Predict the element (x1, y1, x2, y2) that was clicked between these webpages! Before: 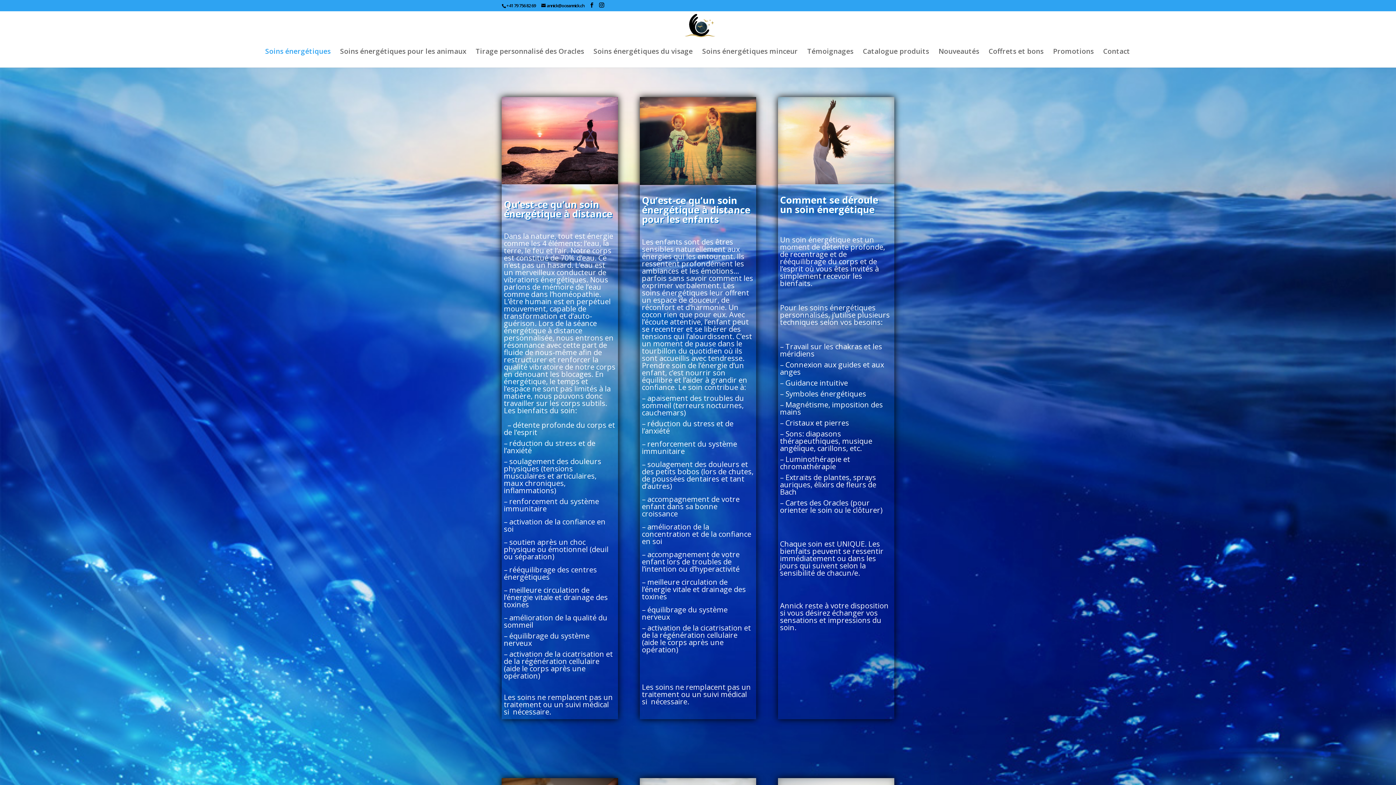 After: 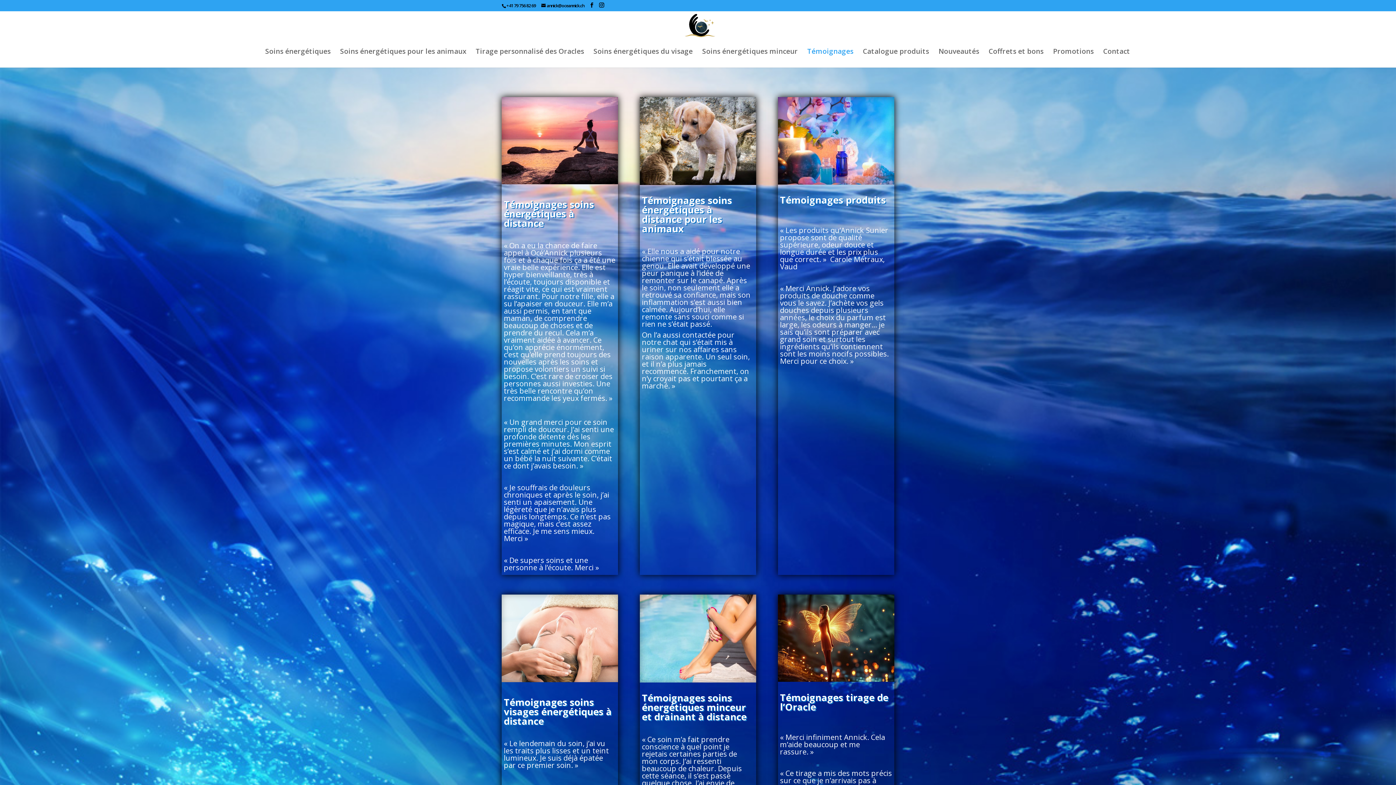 Action: bbox: (807, 48, 853, 67) label: Témoignages